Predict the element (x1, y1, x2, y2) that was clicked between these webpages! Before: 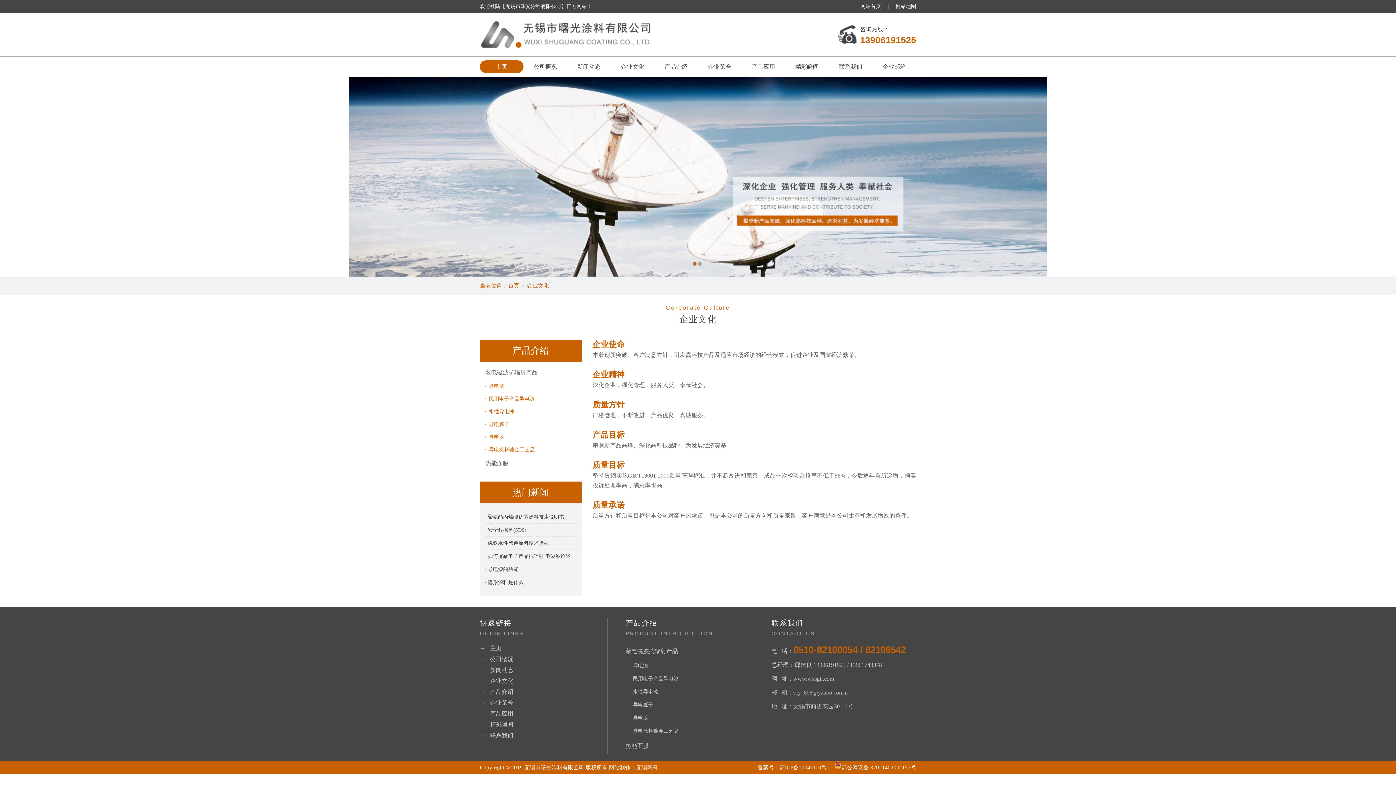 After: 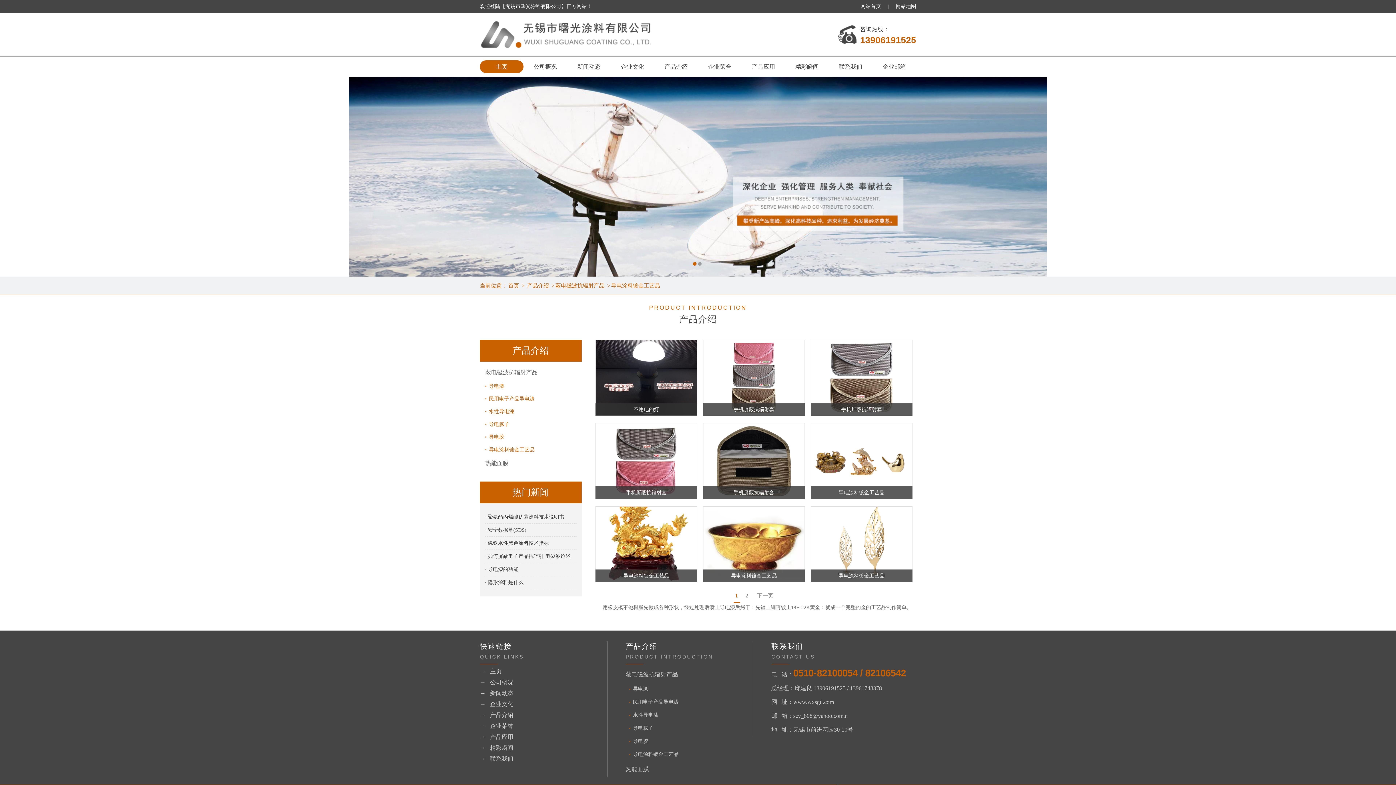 Action: label: 导电涂料镀金工艺品 bbox: (625, 725, 742, 738)